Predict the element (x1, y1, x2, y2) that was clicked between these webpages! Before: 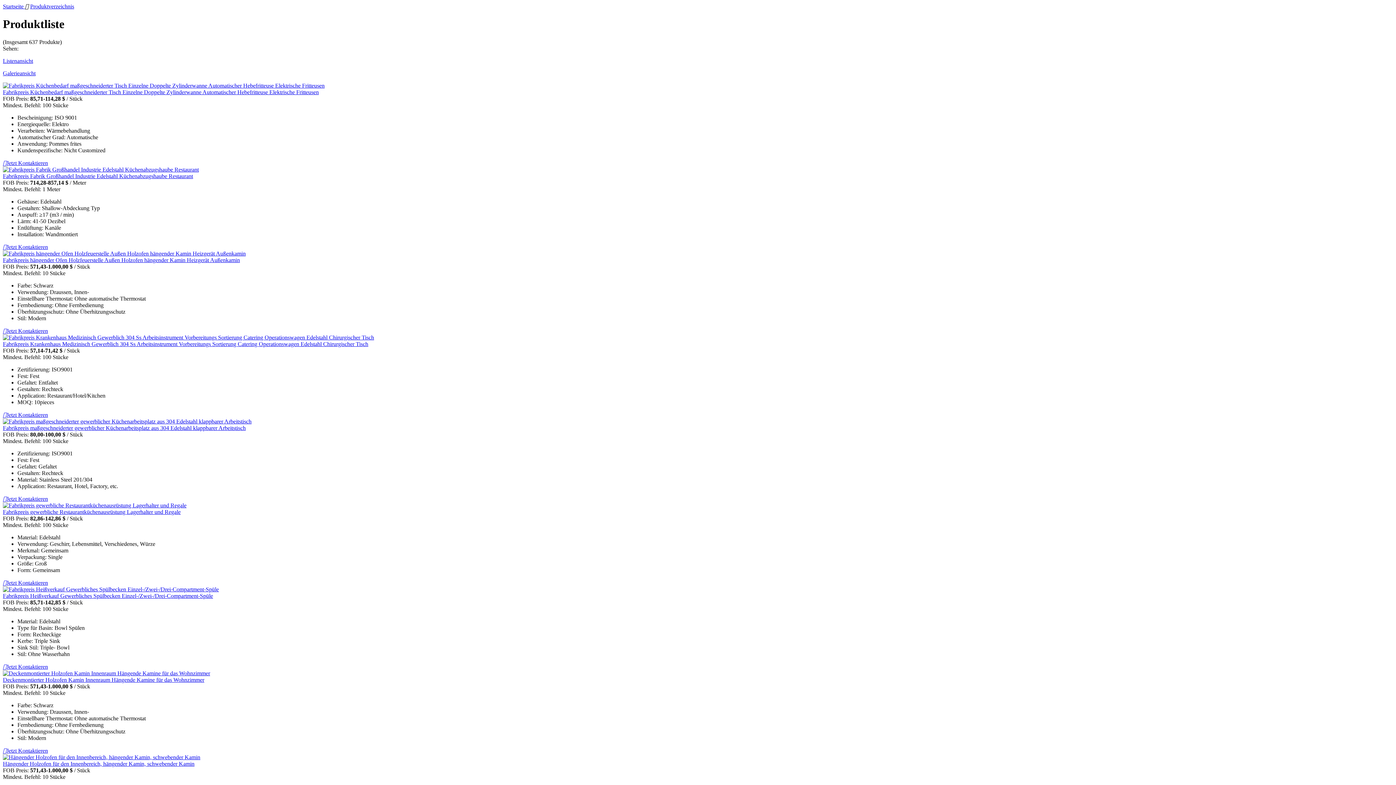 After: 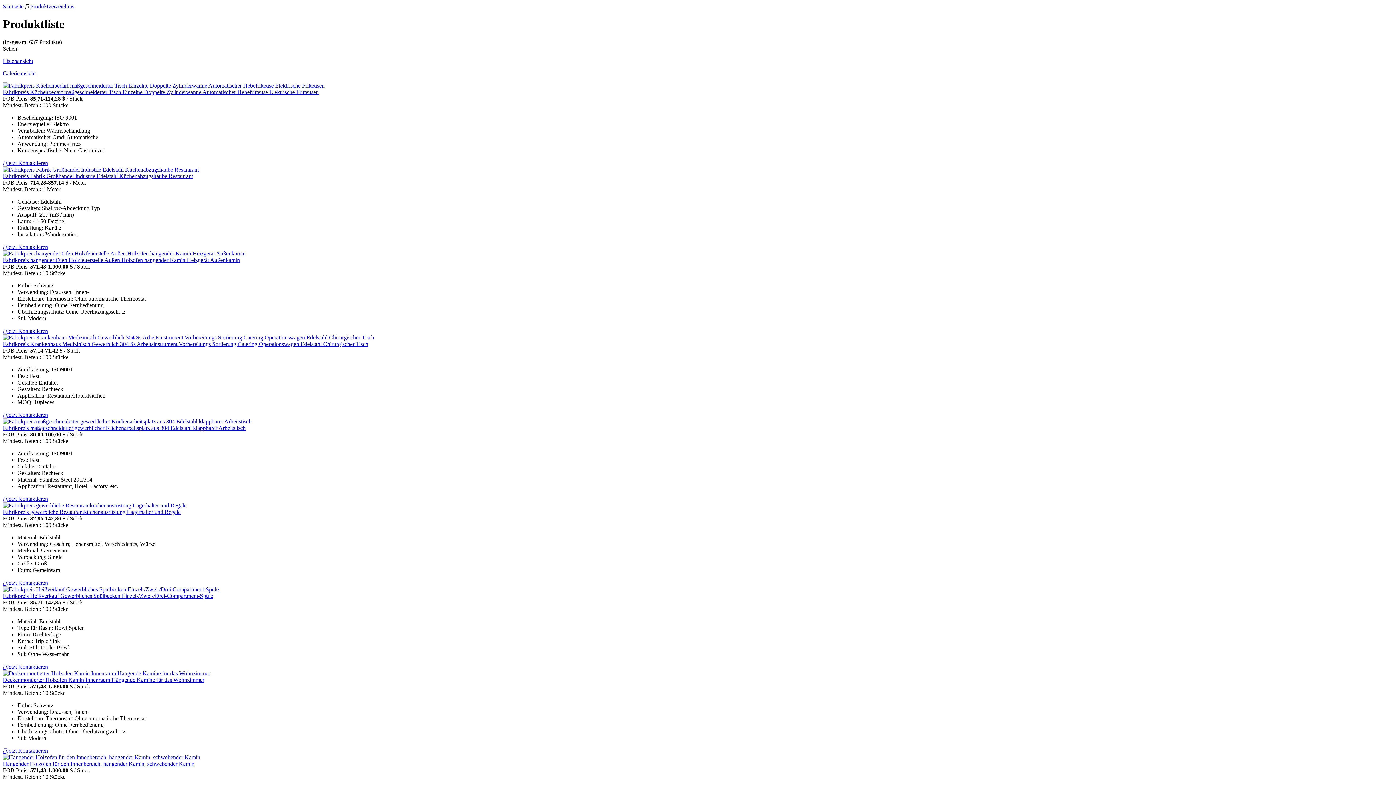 Action: label: Jetzt Kontaktieren bbox: (2, 159, 48, 166)